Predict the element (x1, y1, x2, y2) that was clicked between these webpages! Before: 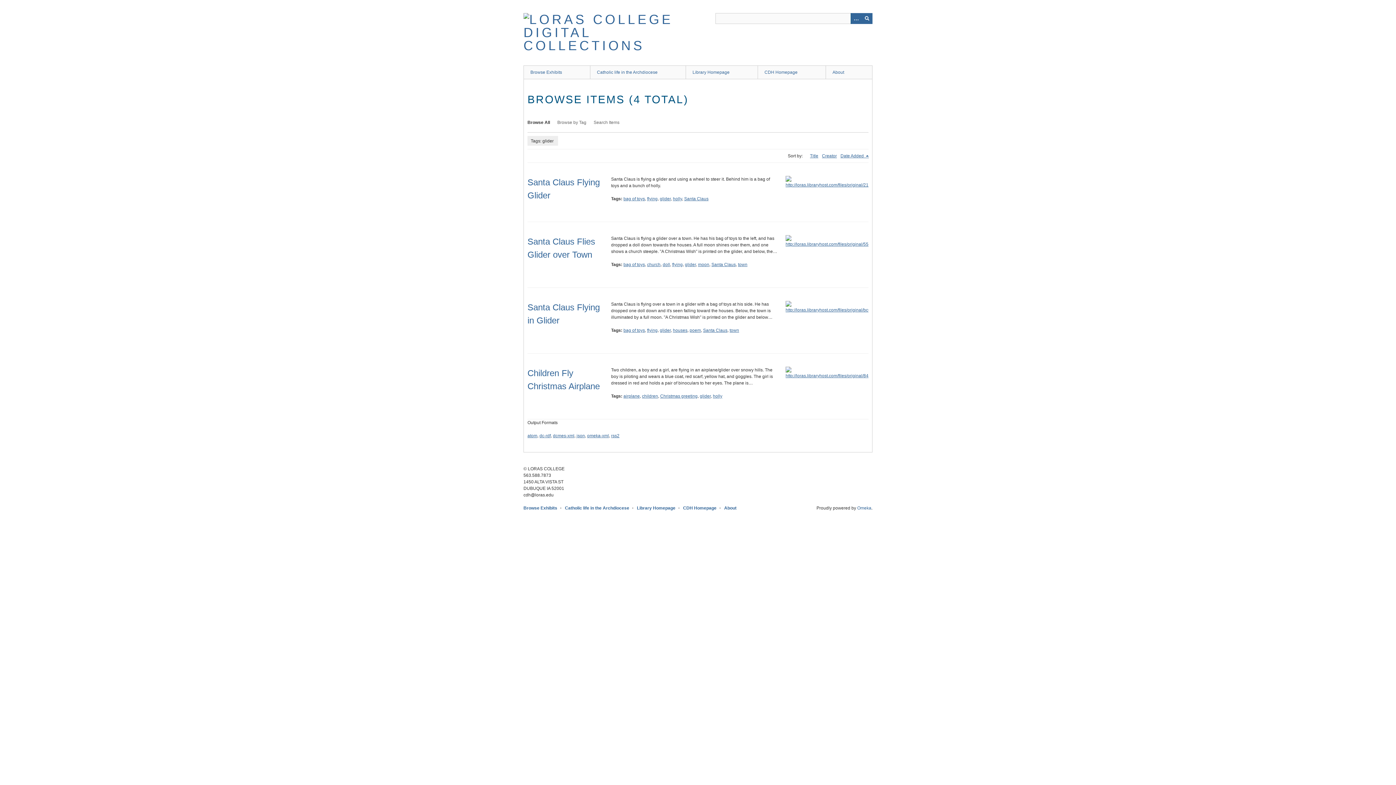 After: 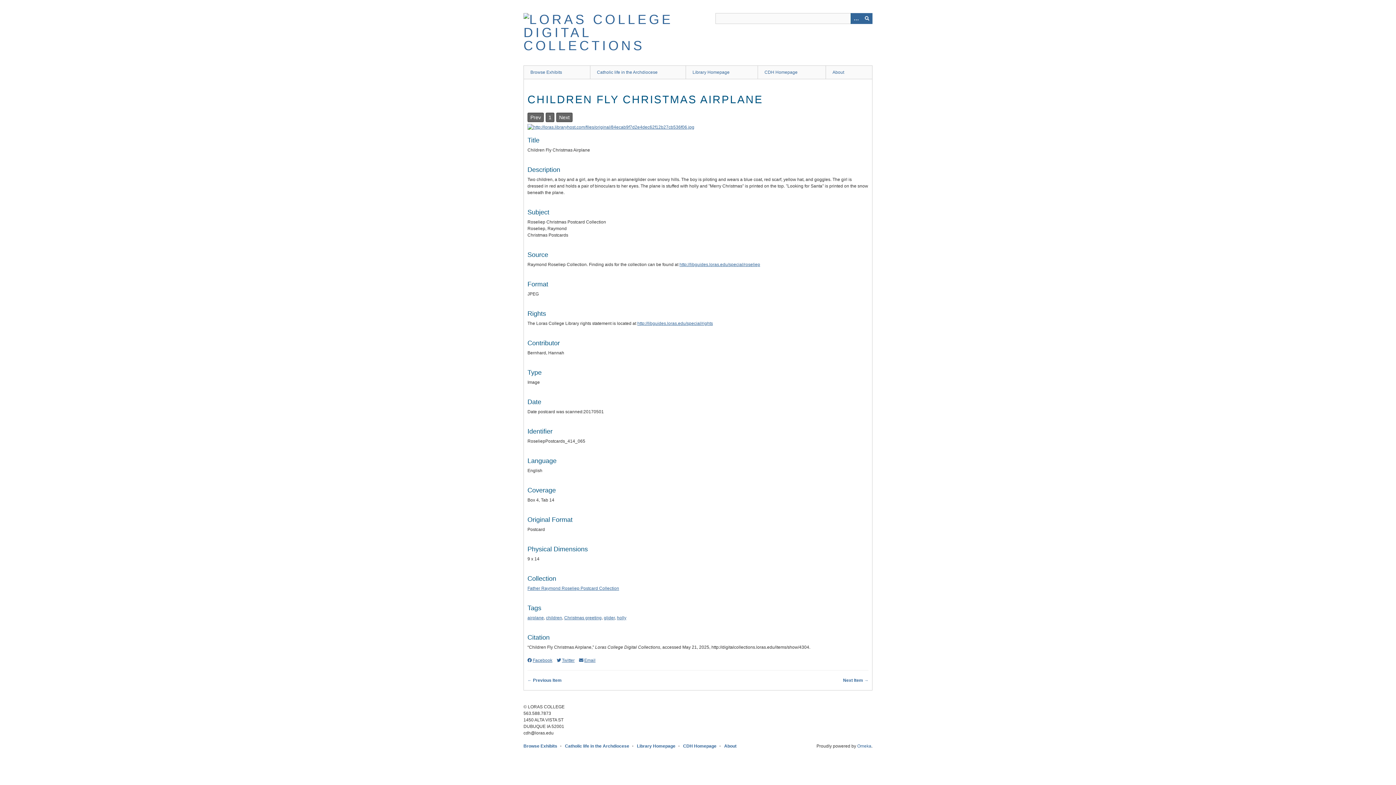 Action: bbox: (785, 366, 865, 379)